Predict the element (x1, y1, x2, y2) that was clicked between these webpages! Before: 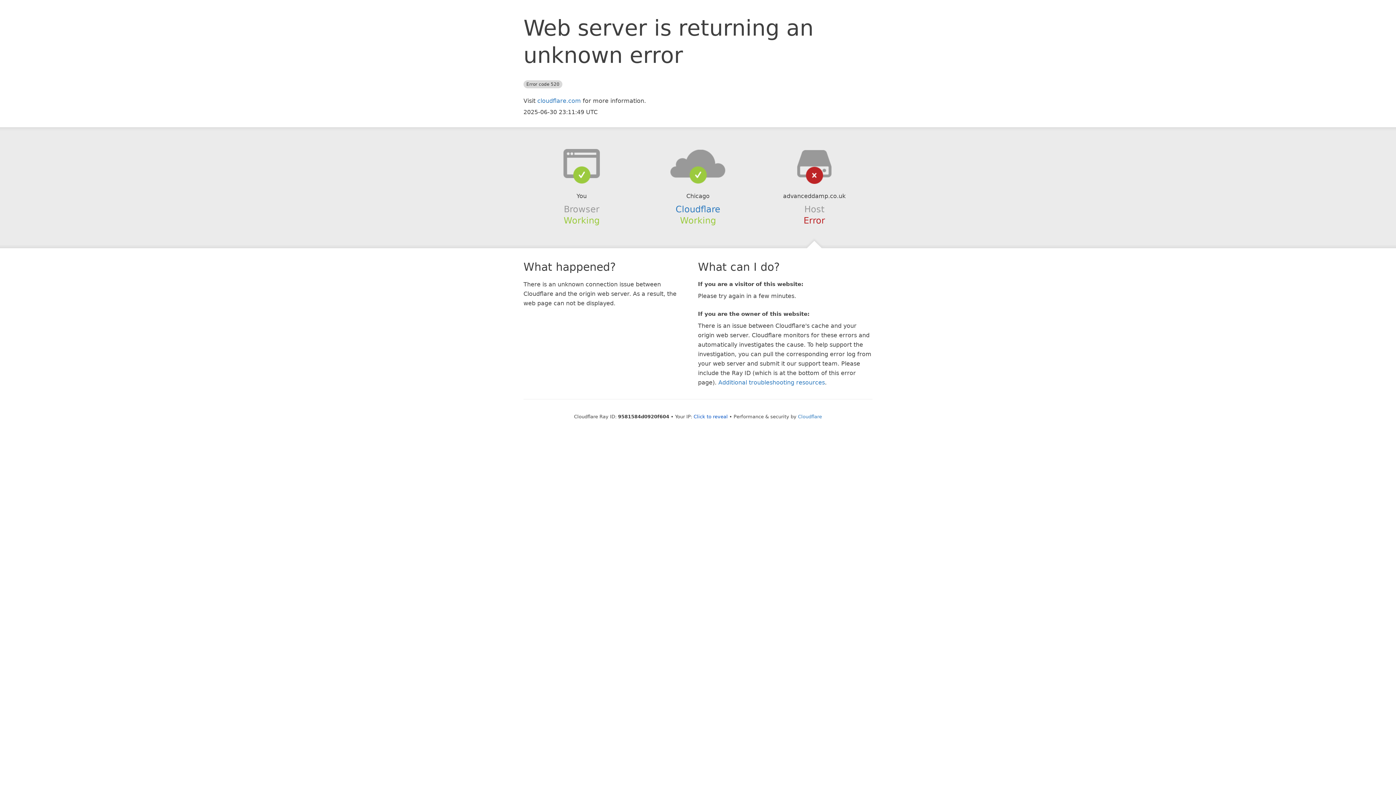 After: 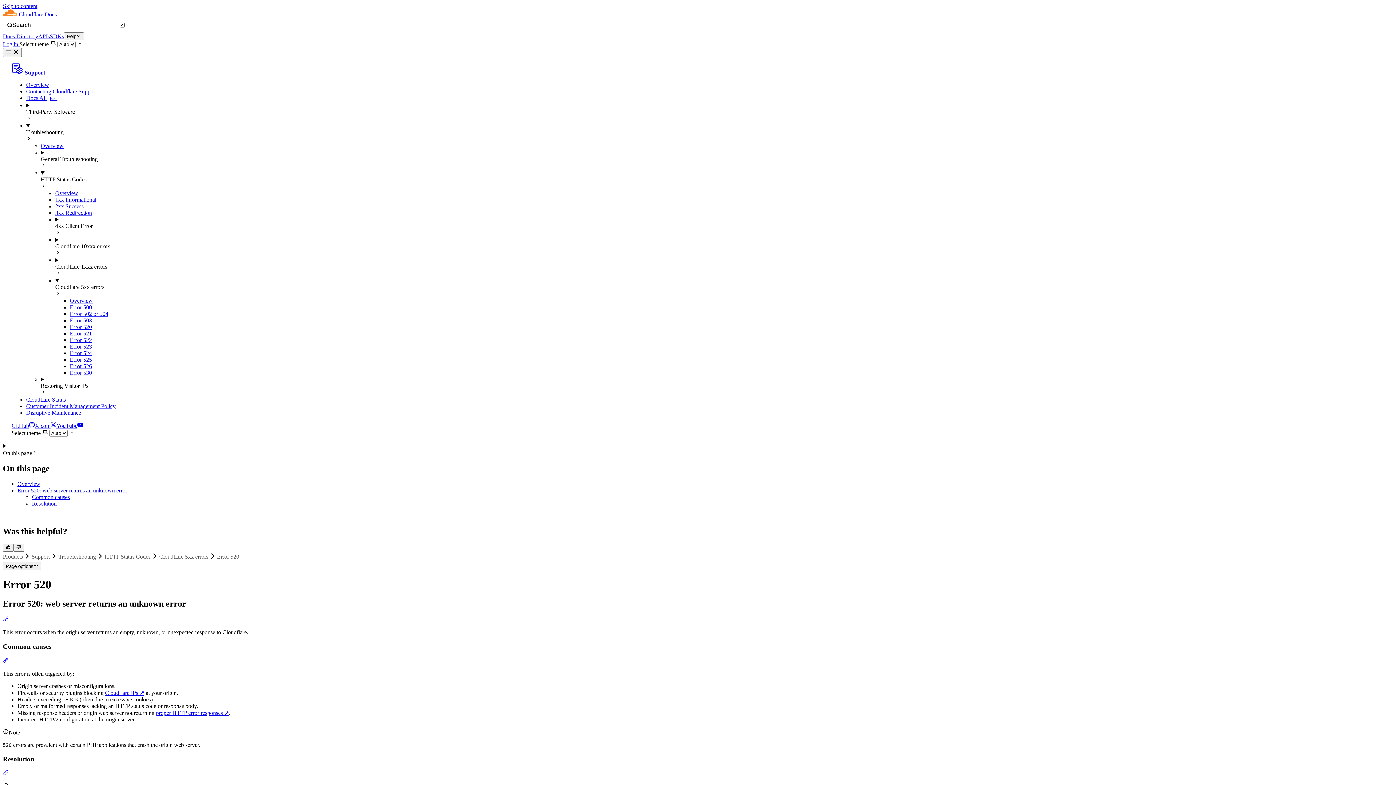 Action: bbox: (718, 379, 825, 386) label: Additional troubleshooting resources